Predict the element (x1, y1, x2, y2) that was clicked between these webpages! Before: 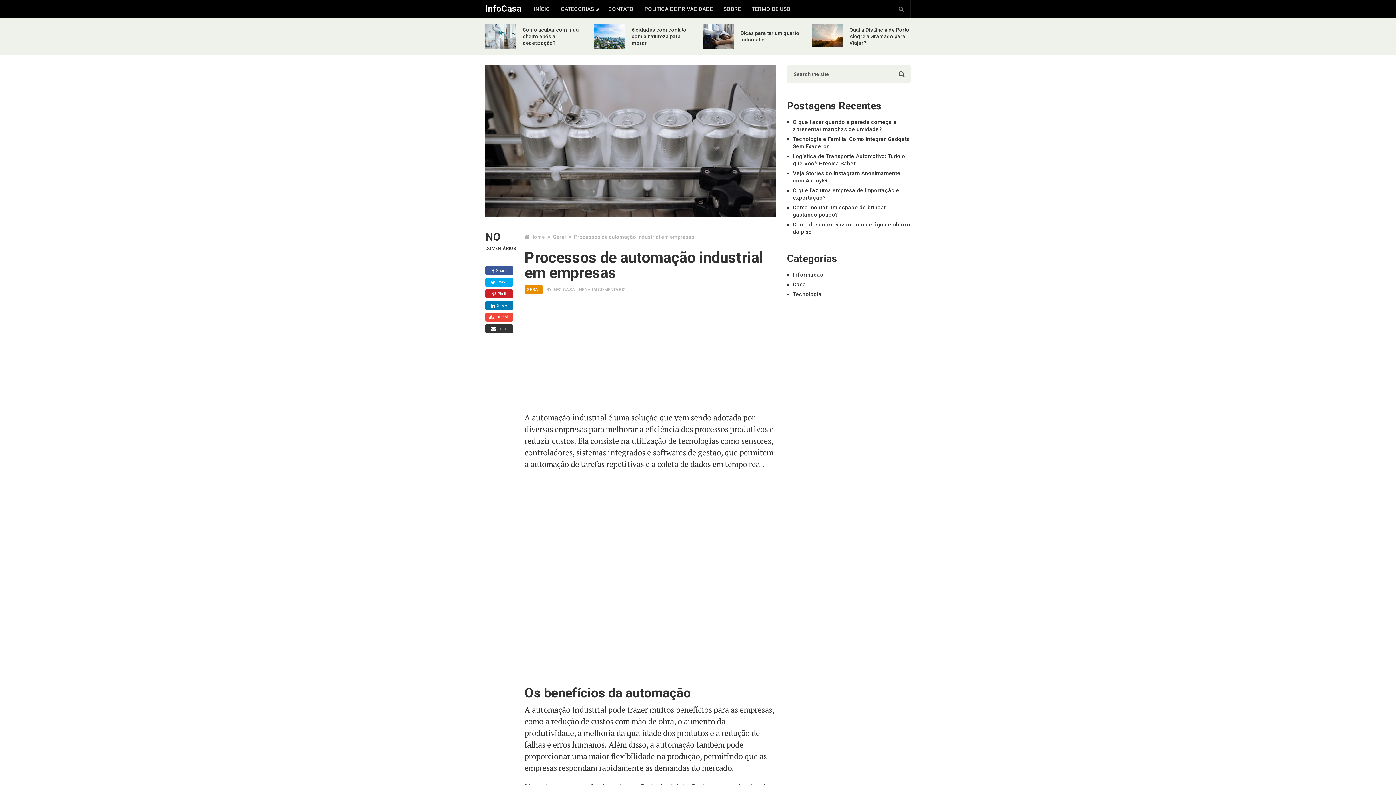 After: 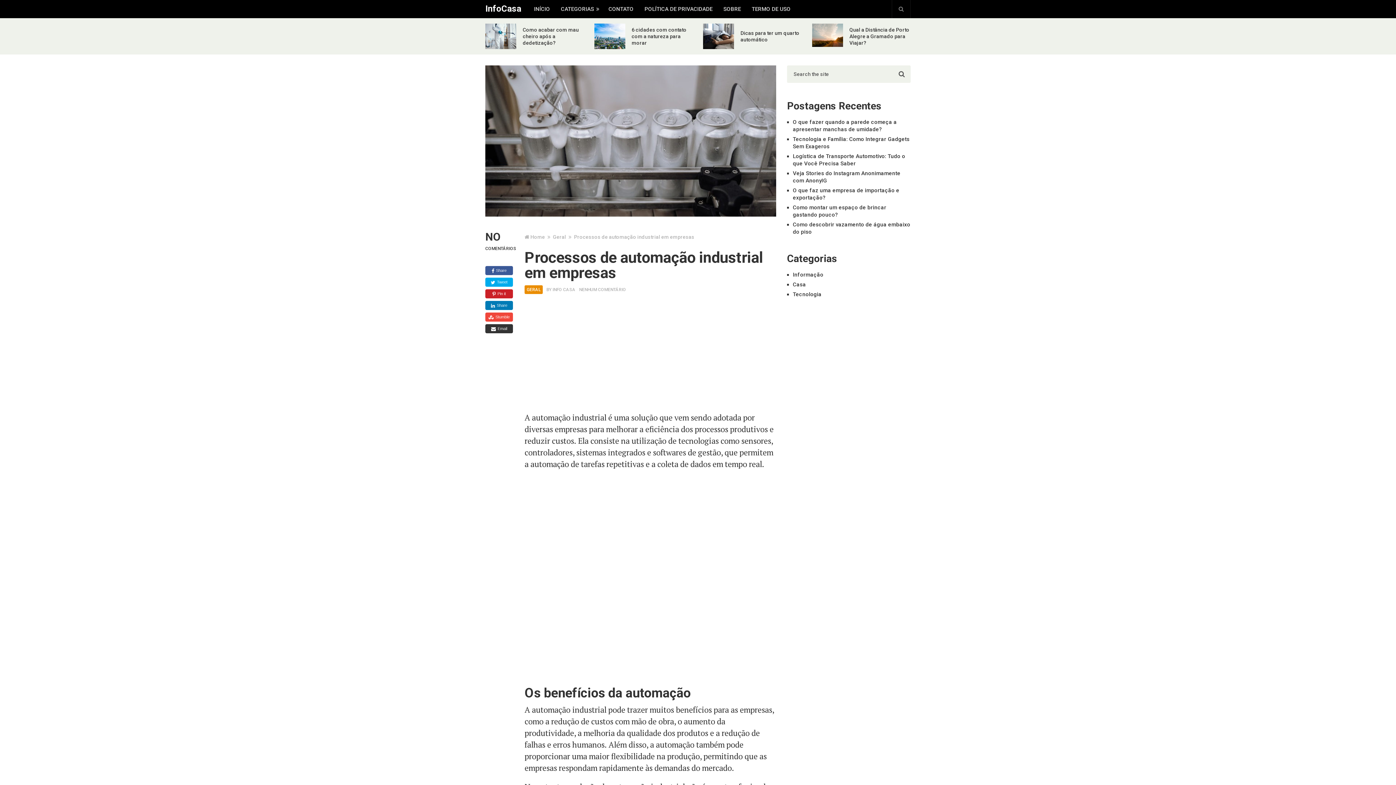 Action: label: Email bbox: (485, 324, 513, 333)